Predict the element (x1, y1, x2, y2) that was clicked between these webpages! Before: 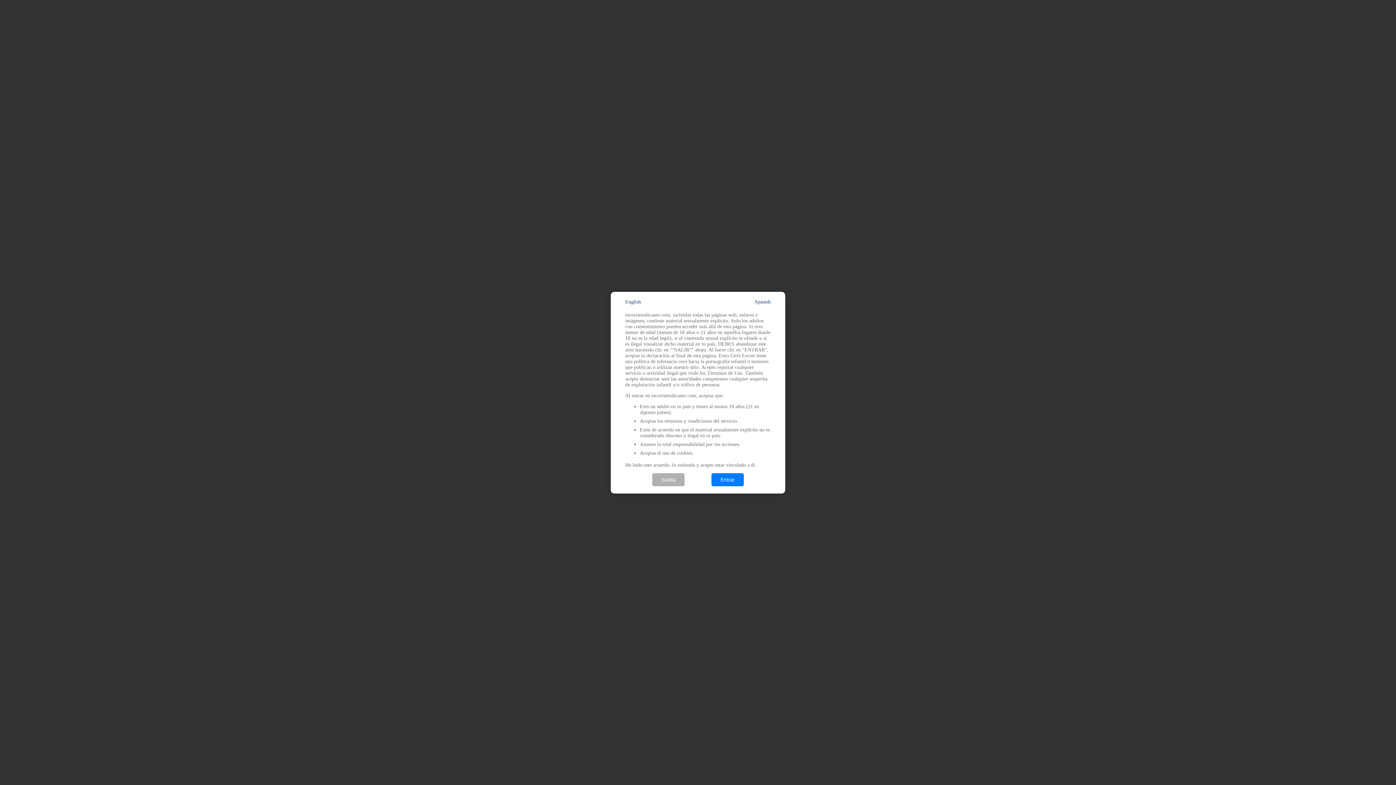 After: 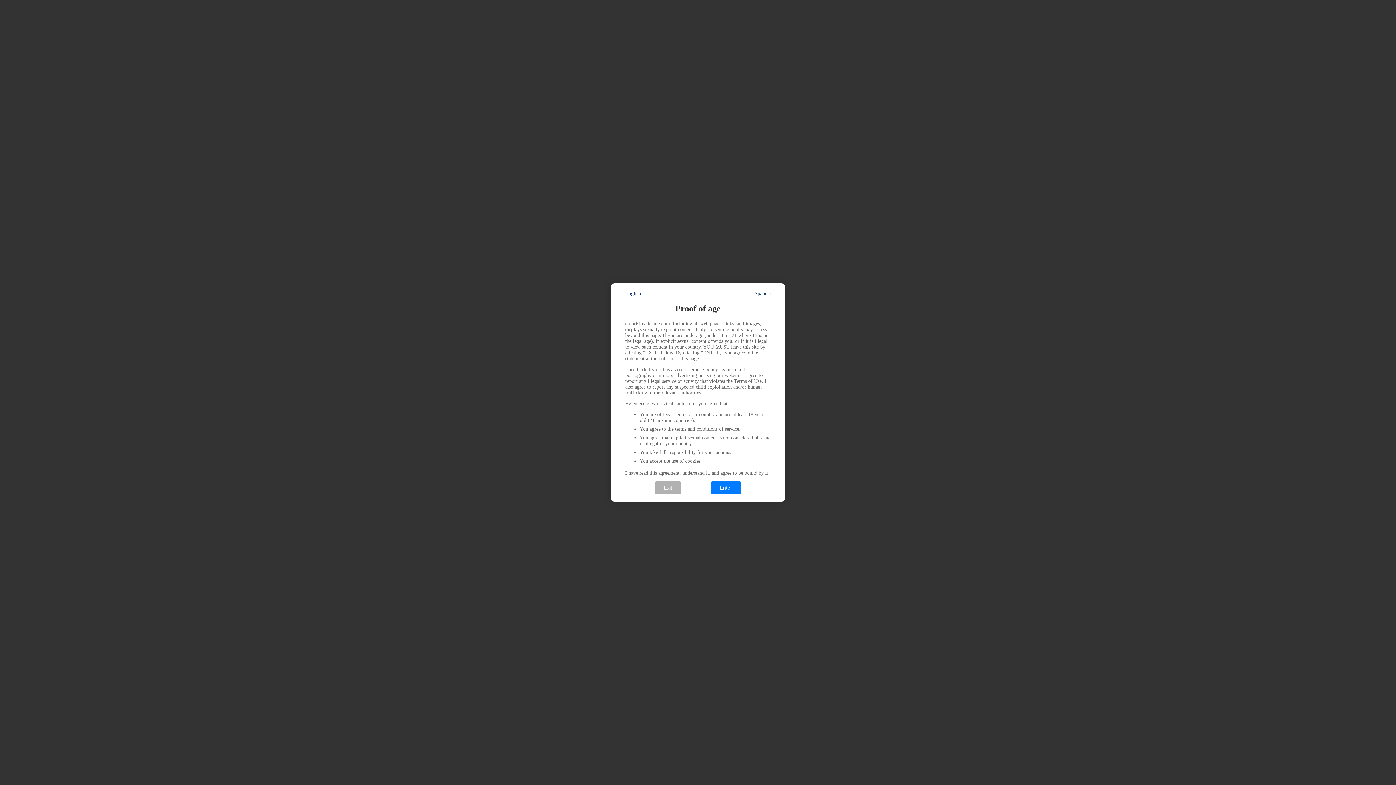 Action: label: English bbox: (625, 299, 641, 304)